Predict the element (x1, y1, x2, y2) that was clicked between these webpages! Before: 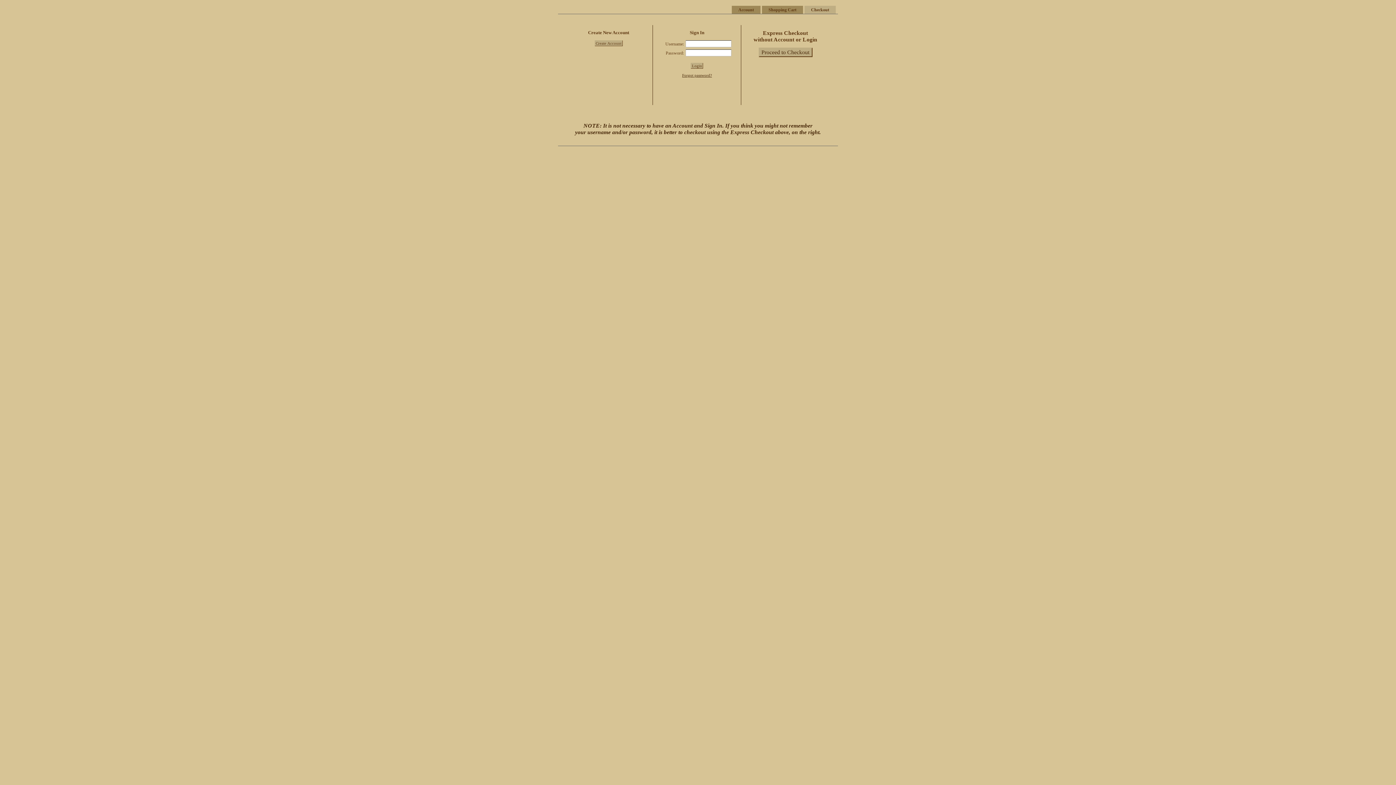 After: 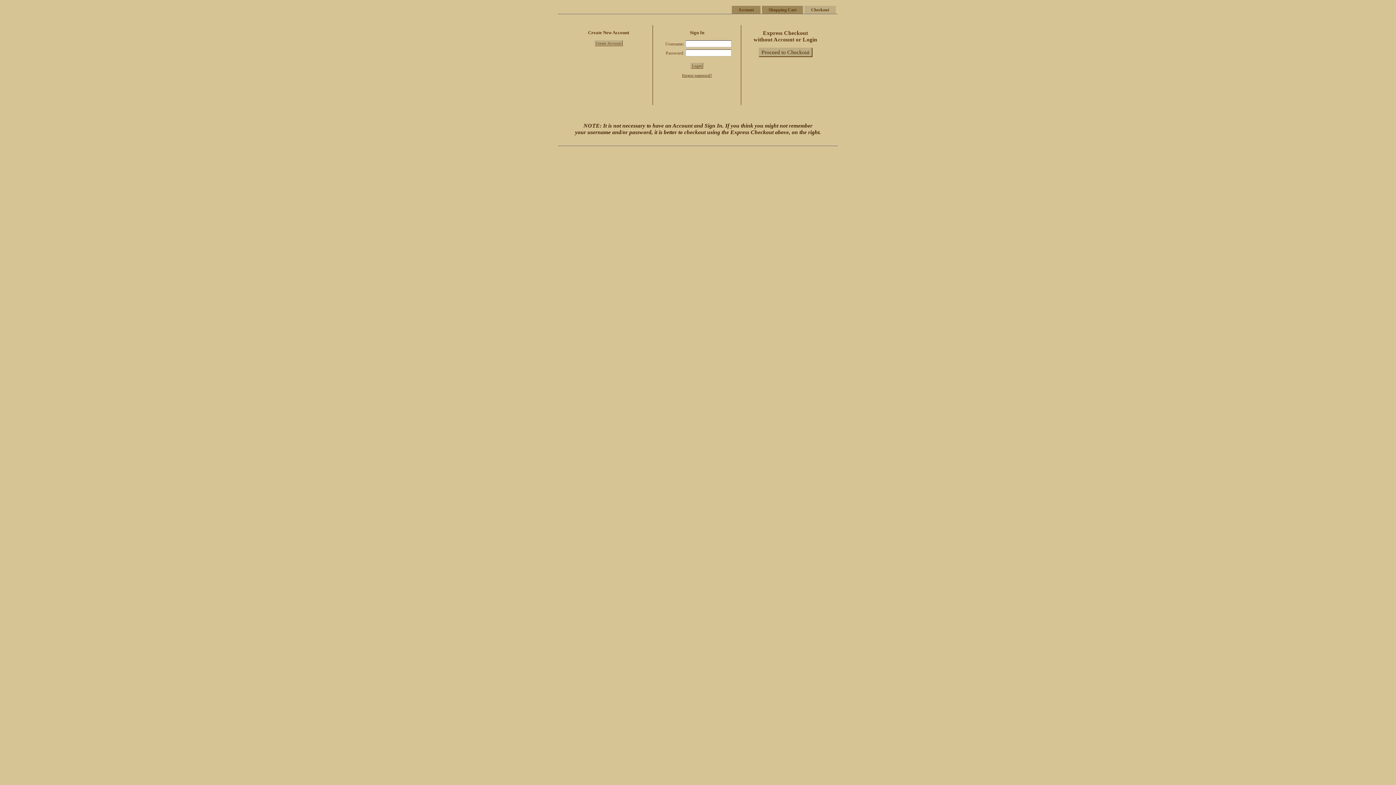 Action: bbox: (811, 7, 829, 12) label: Checkout